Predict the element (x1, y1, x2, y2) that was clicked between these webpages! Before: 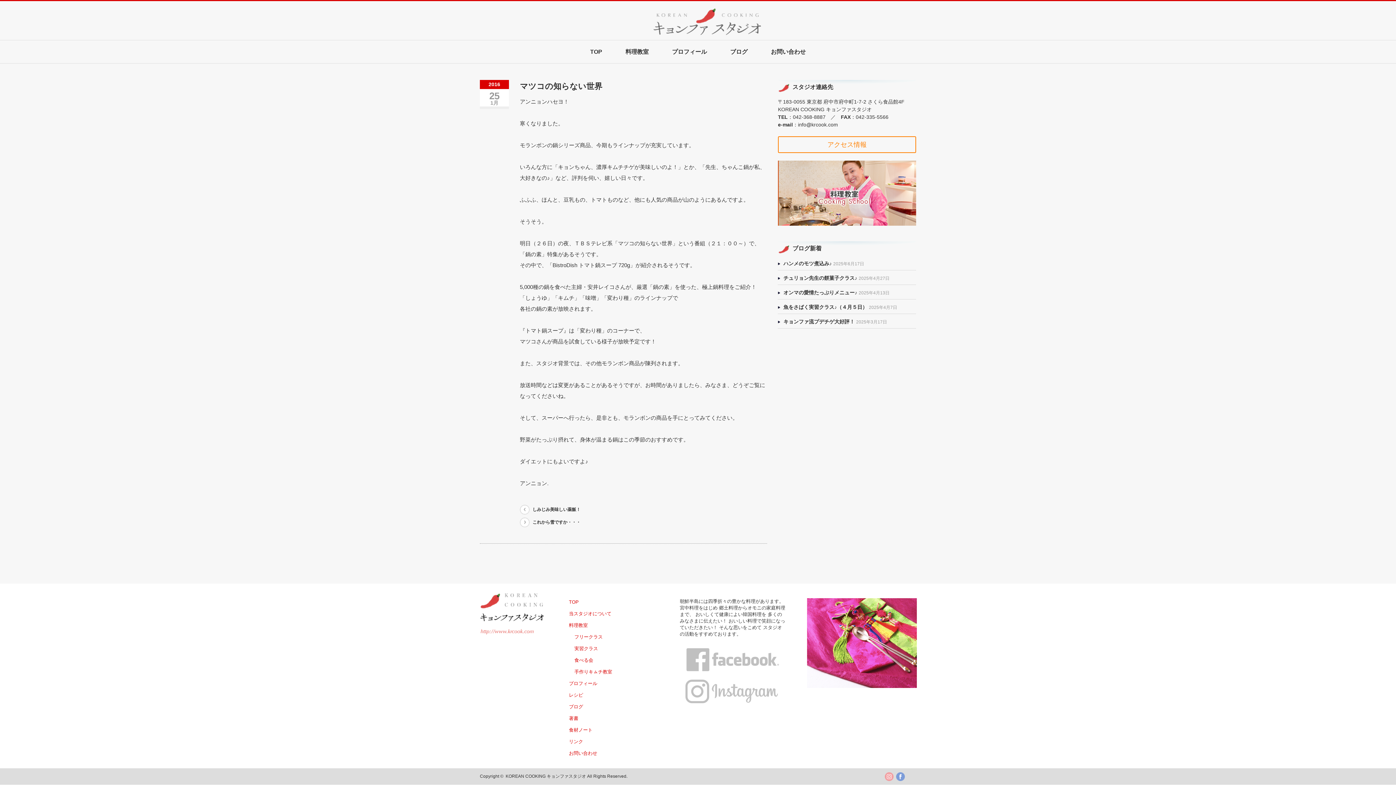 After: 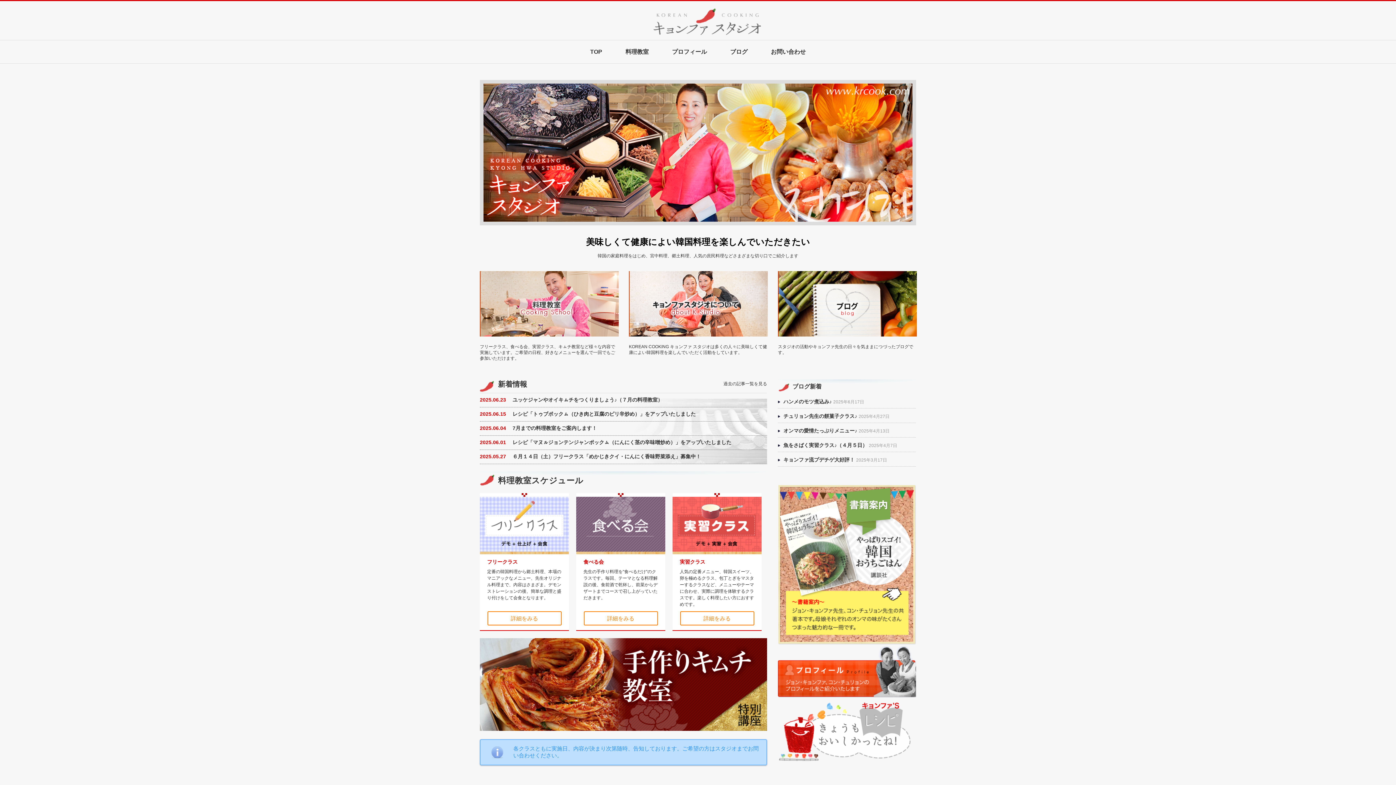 Action: label: TOP bbox: (569, 599, 578, 605)